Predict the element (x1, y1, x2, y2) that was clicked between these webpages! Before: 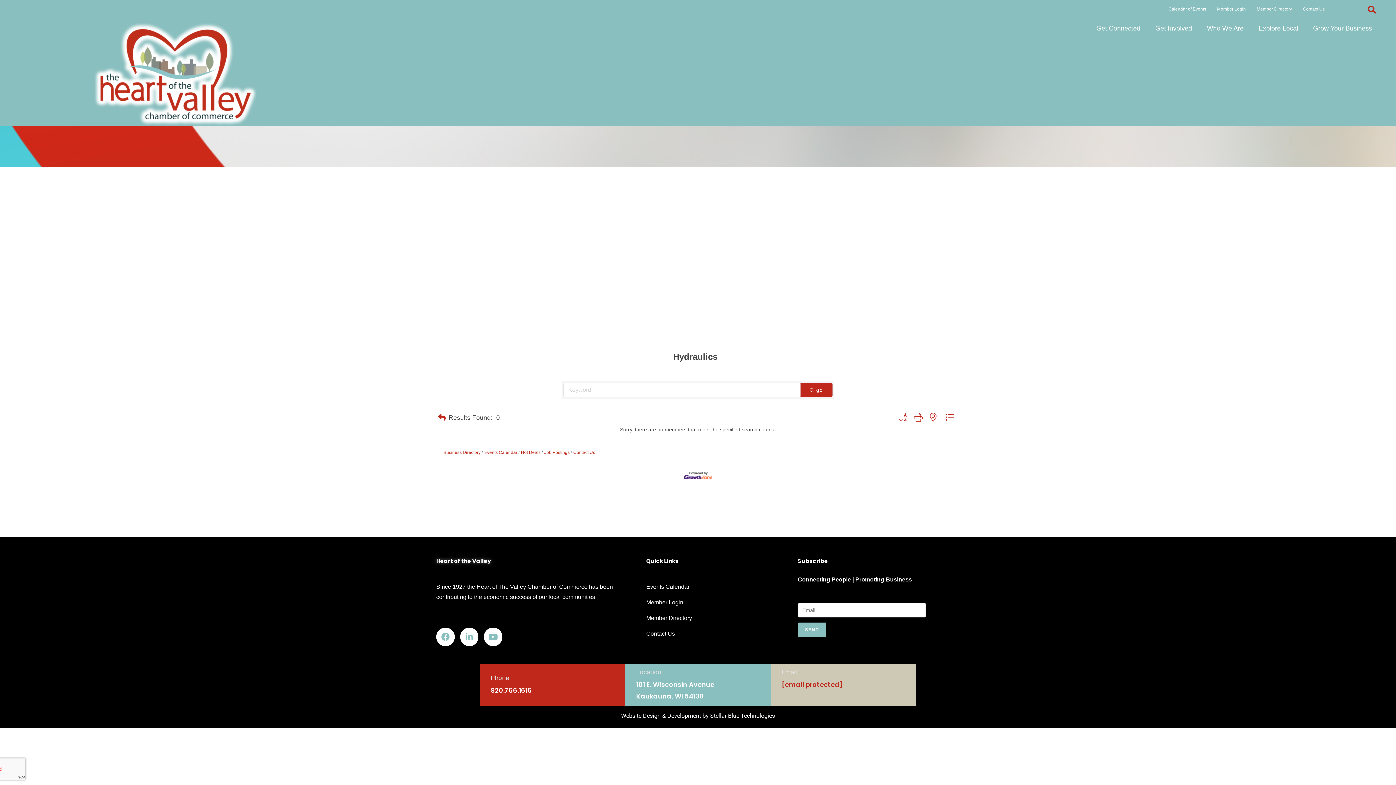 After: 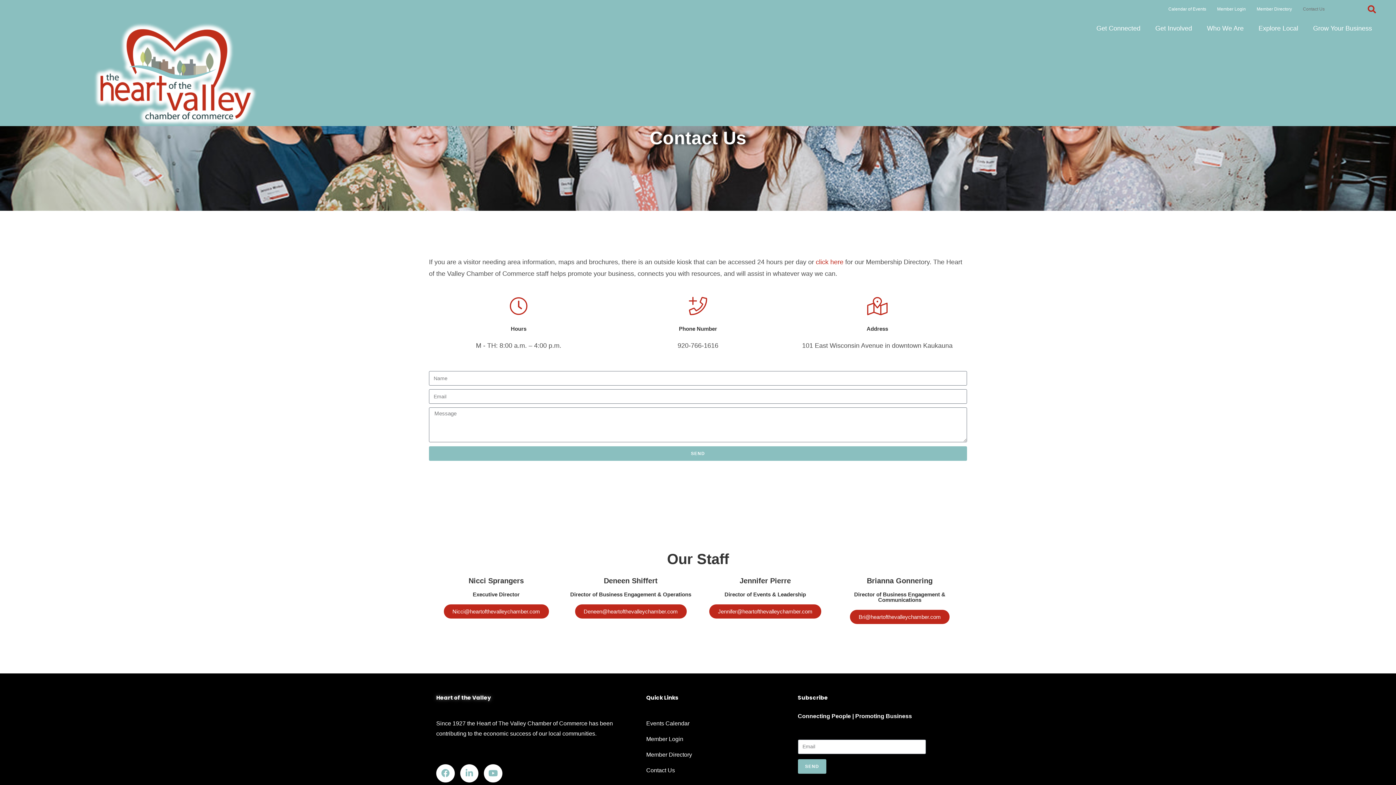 Action: bbox: (1297, 3, 1330, 14) label: Contact Us